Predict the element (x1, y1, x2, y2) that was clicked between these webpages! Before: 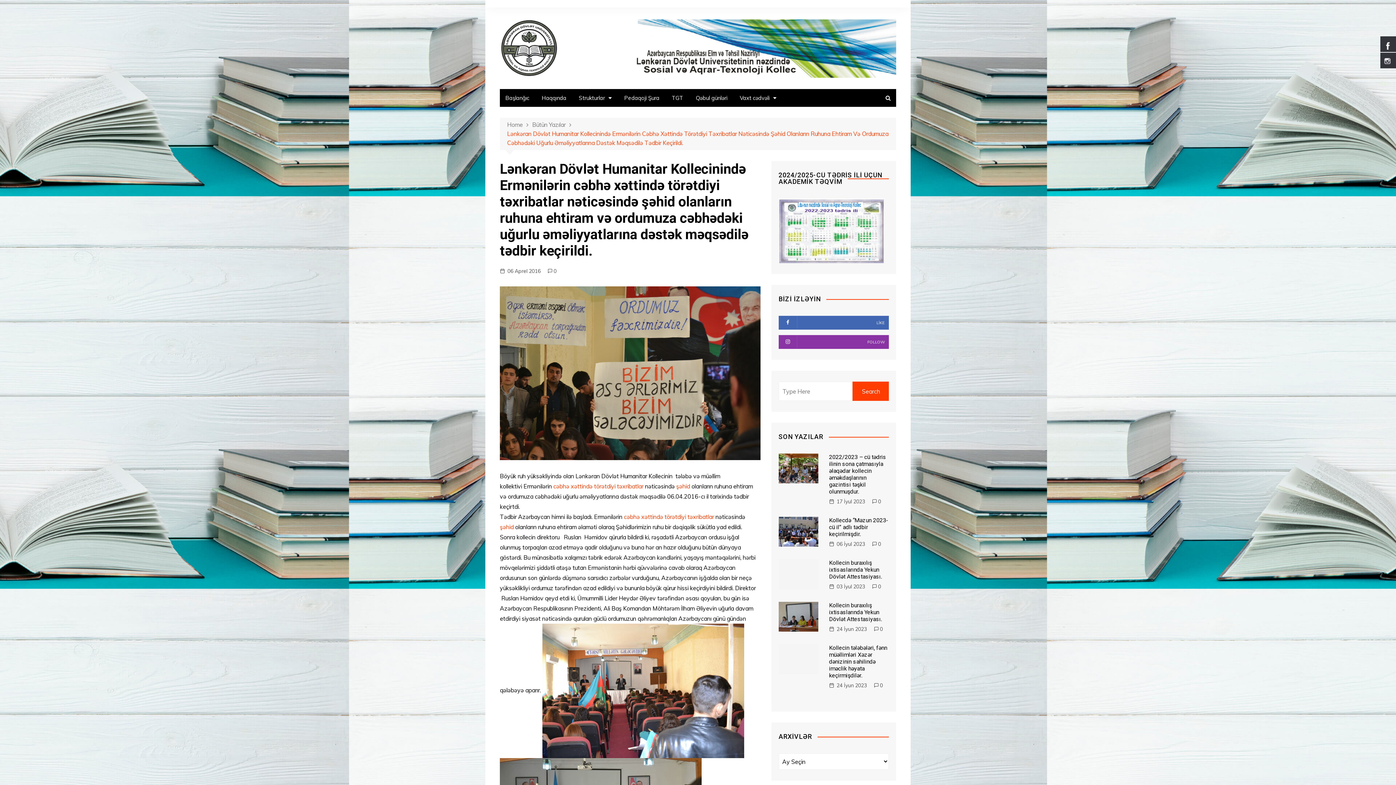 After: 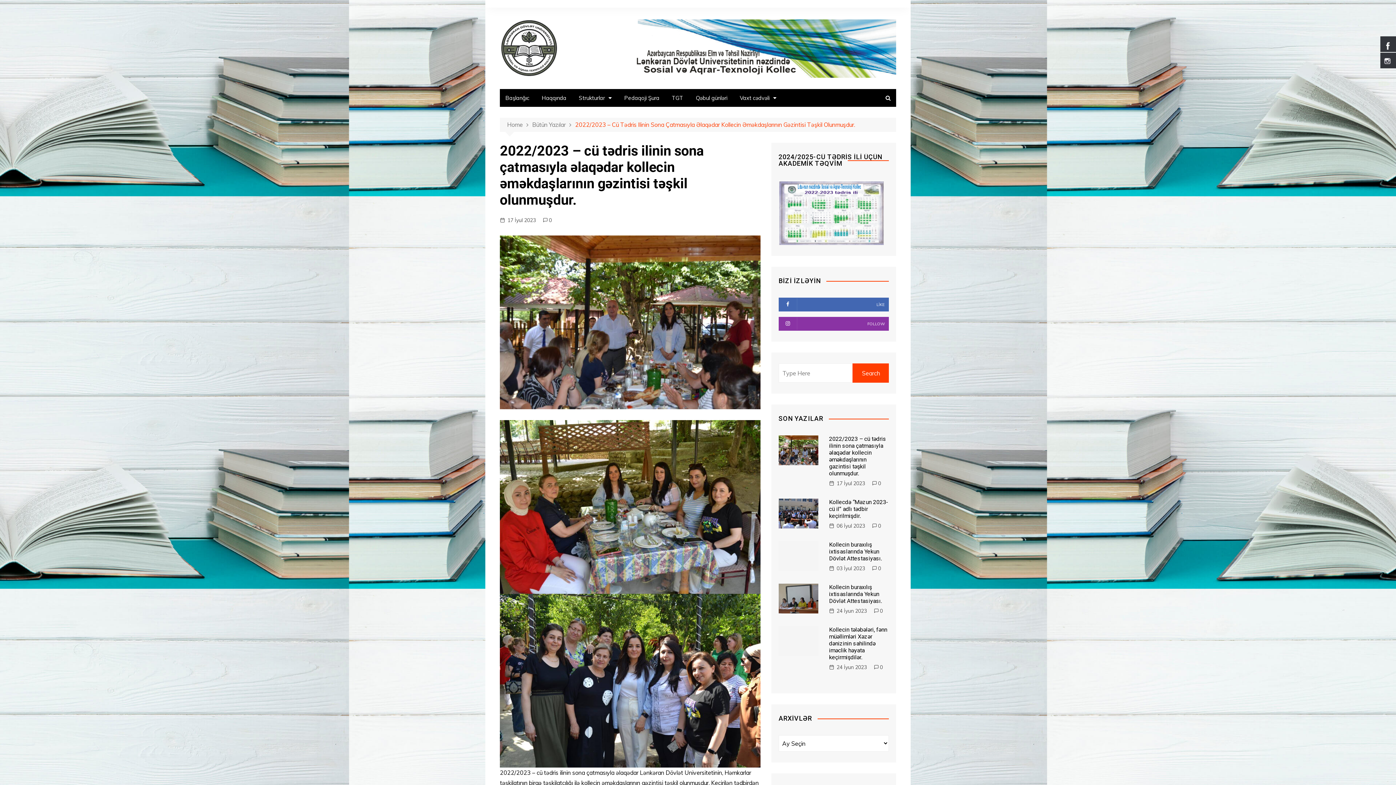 Action: label: 17 İyul 2023 bbox: (836, 497, 865, 505)